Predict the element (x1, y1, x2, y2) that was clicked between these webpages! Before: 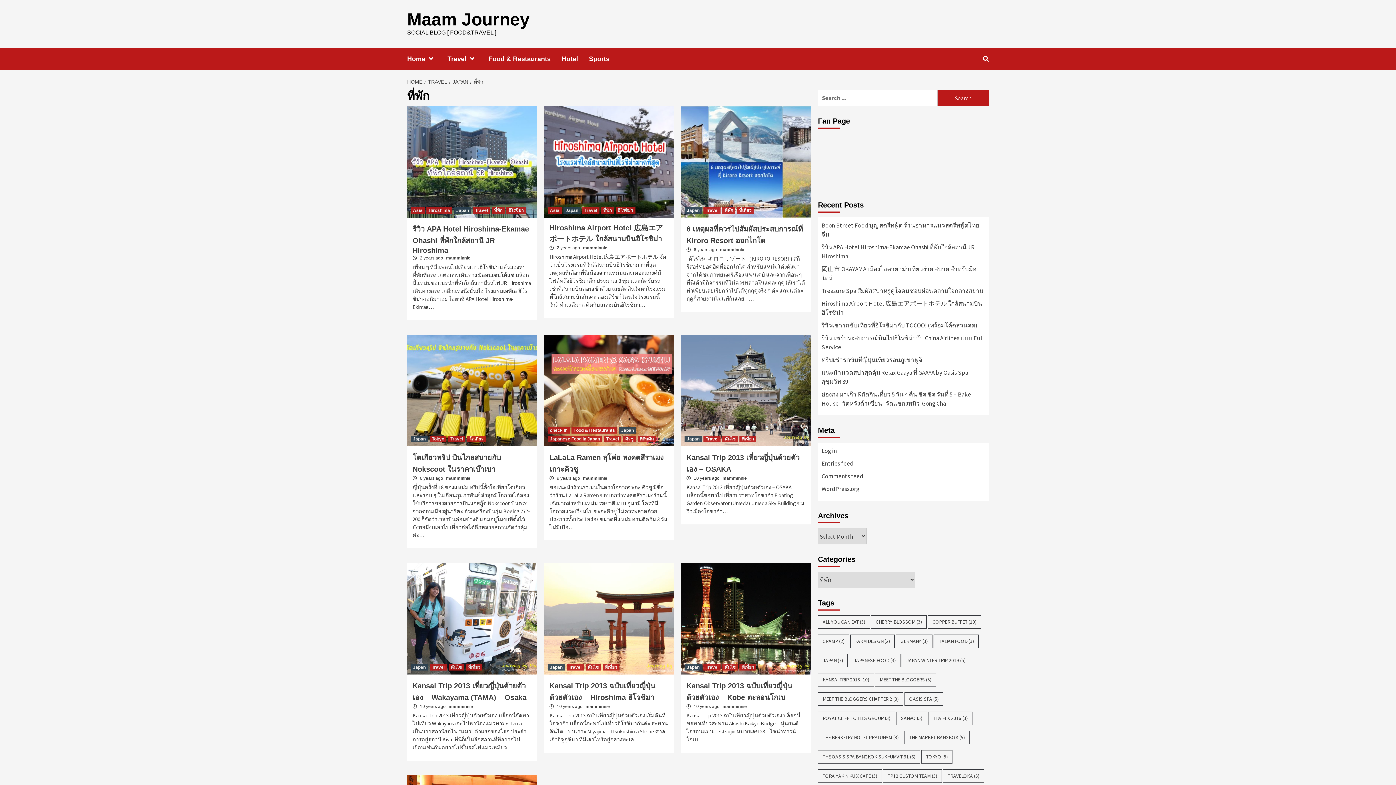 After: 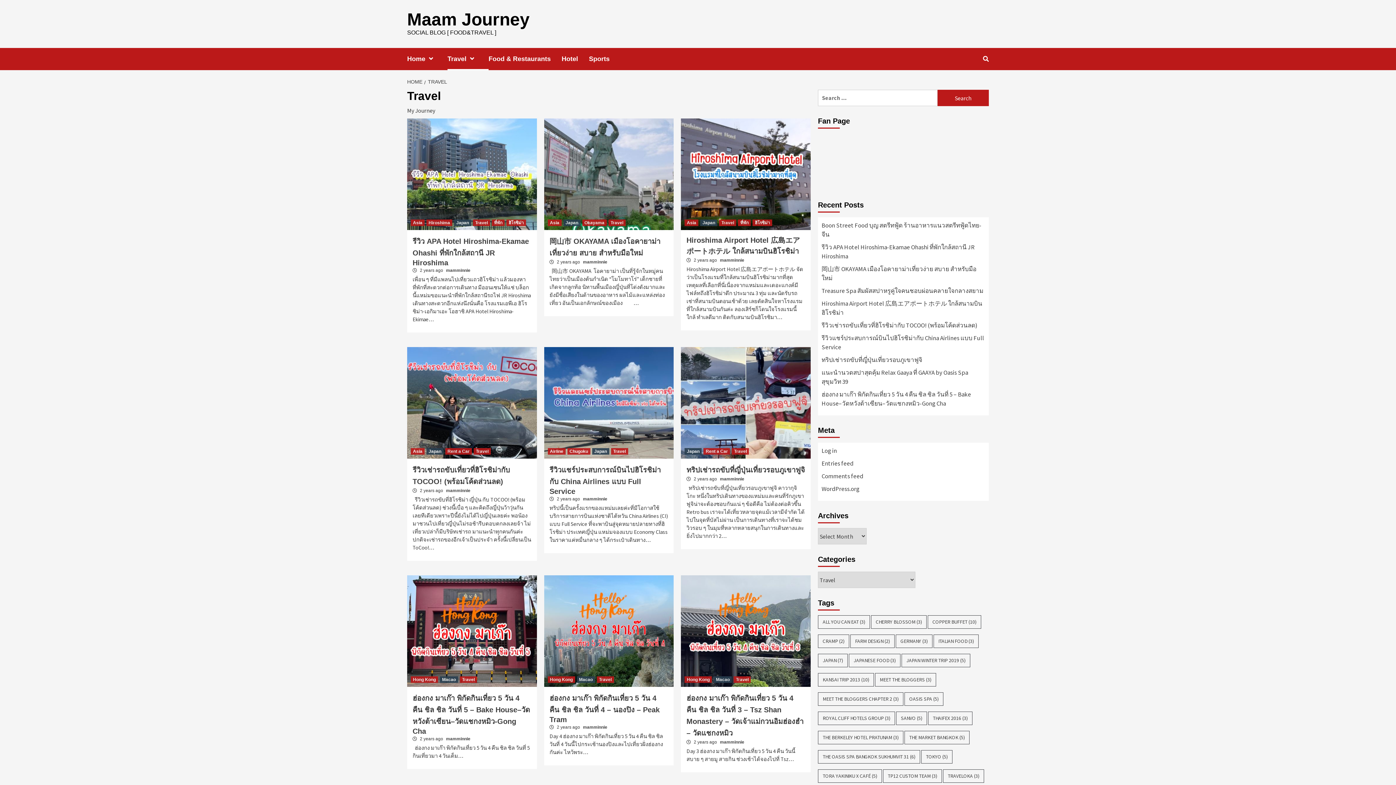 Action: label: TRAVEL bbox: (424, 78, 449, 84)